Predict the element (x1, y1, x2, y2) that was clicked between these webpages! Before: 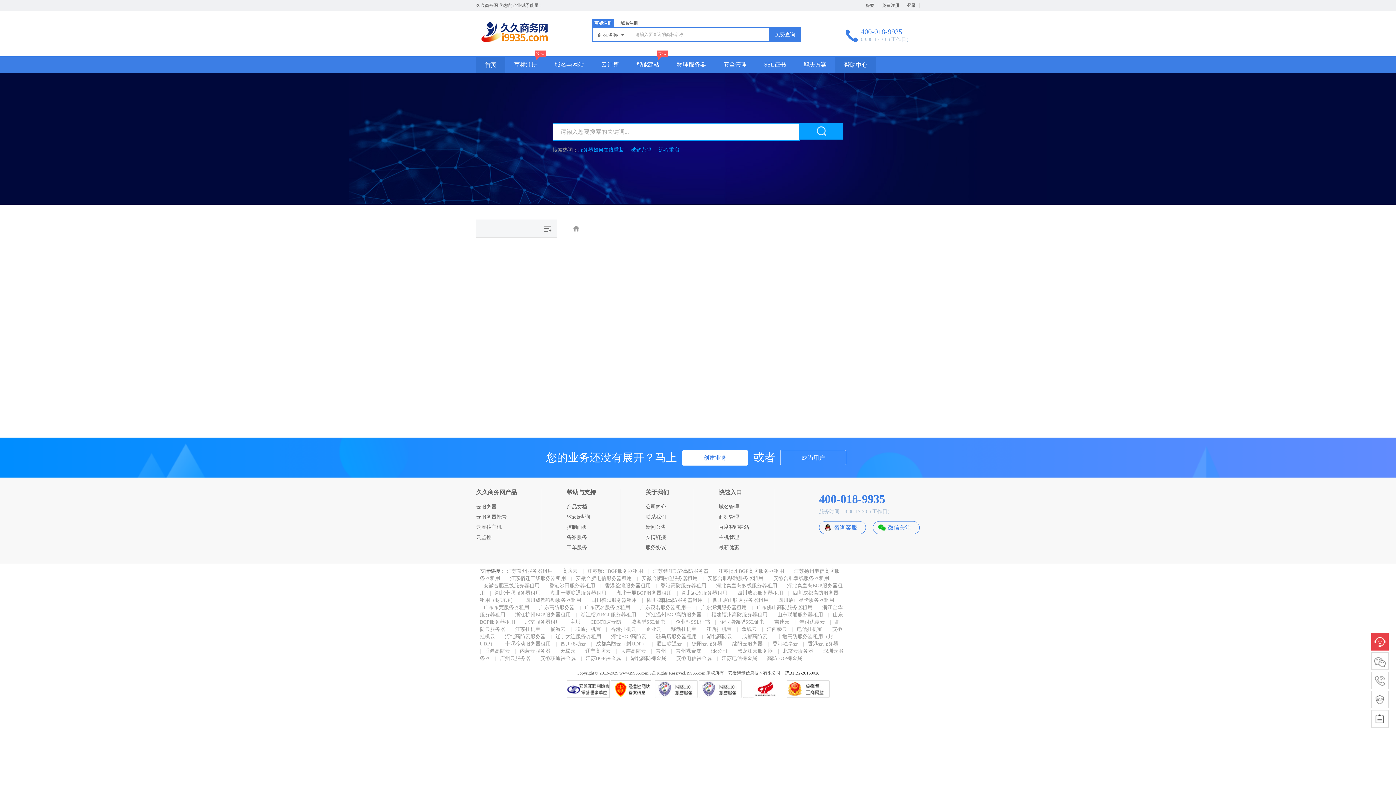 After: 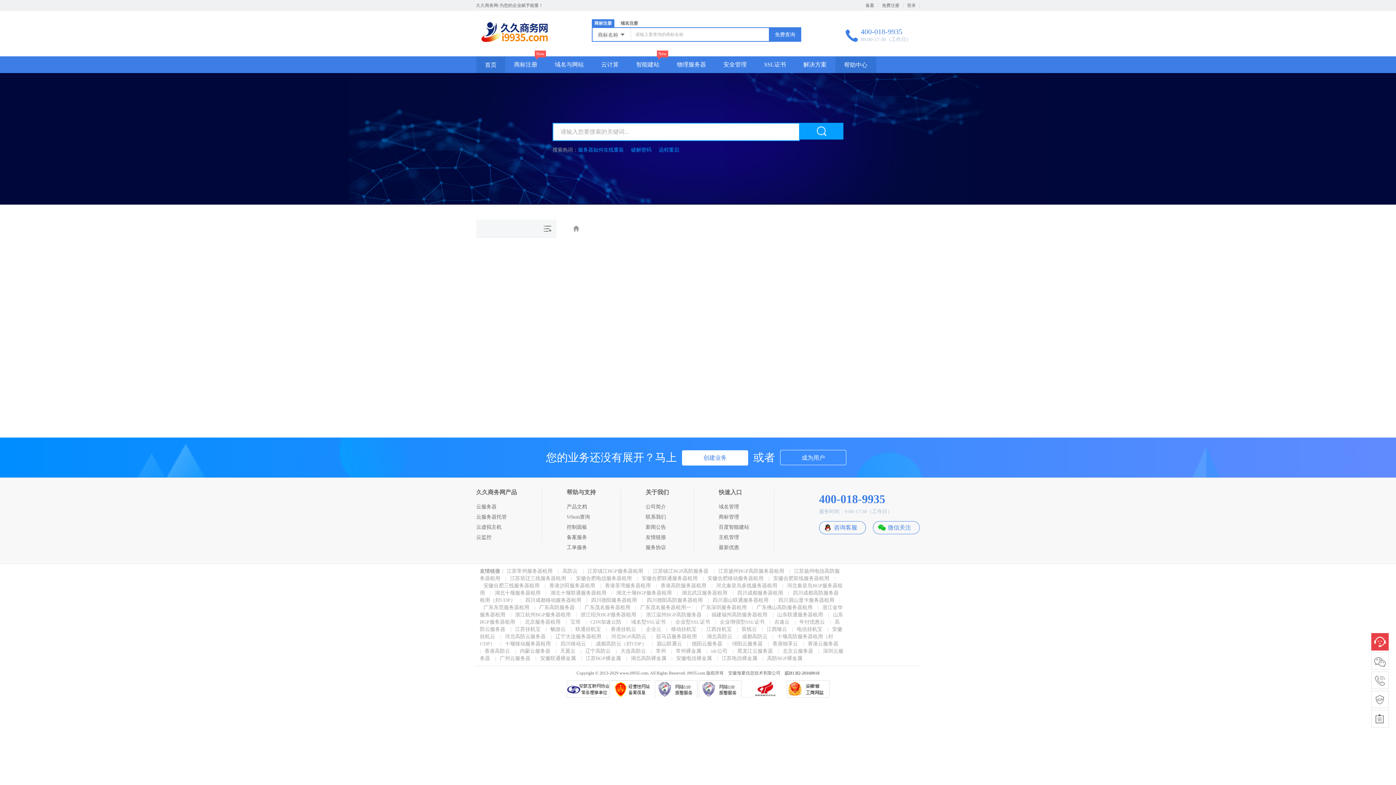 Action: bbox: (511, 612, 574, 617) label: 浙江杭州BGP服务器租用